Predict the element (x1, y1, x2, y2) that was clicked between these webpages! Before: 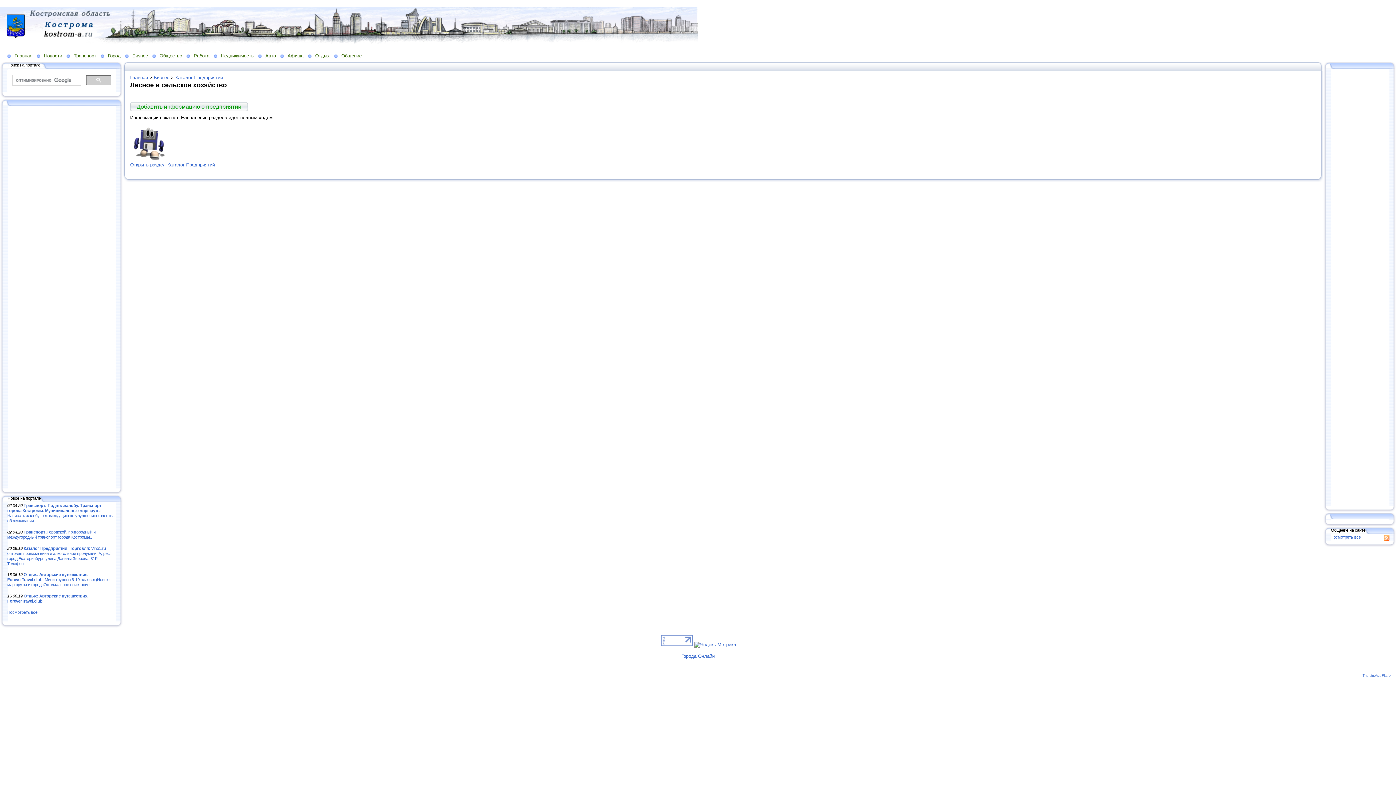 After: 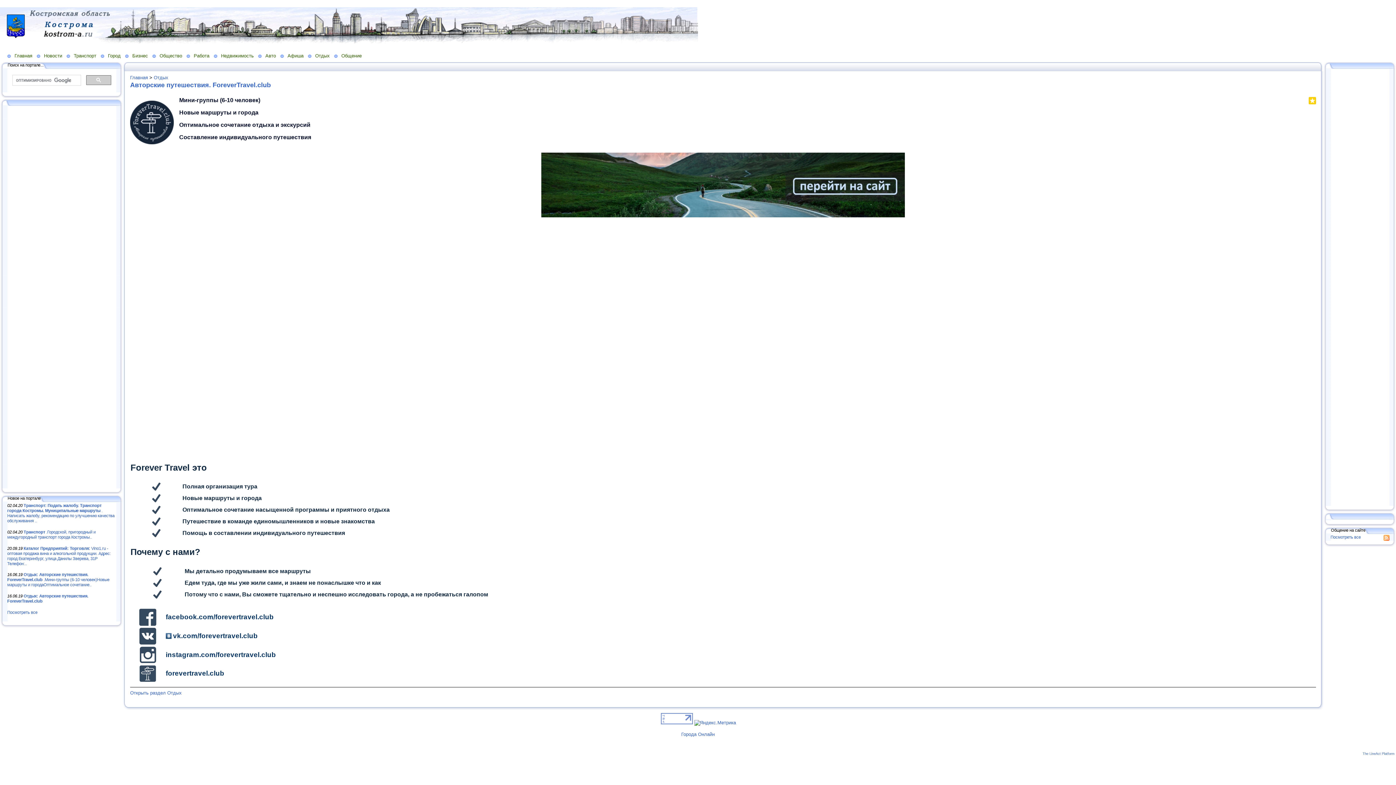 Action: bbox: (7, 572, 109, 587) label: Отдых: Авторские путешествия. ForeverTravel.club .Мини-группы (6-10 человек)Новые маршруты и городаОптимальное сочетание..